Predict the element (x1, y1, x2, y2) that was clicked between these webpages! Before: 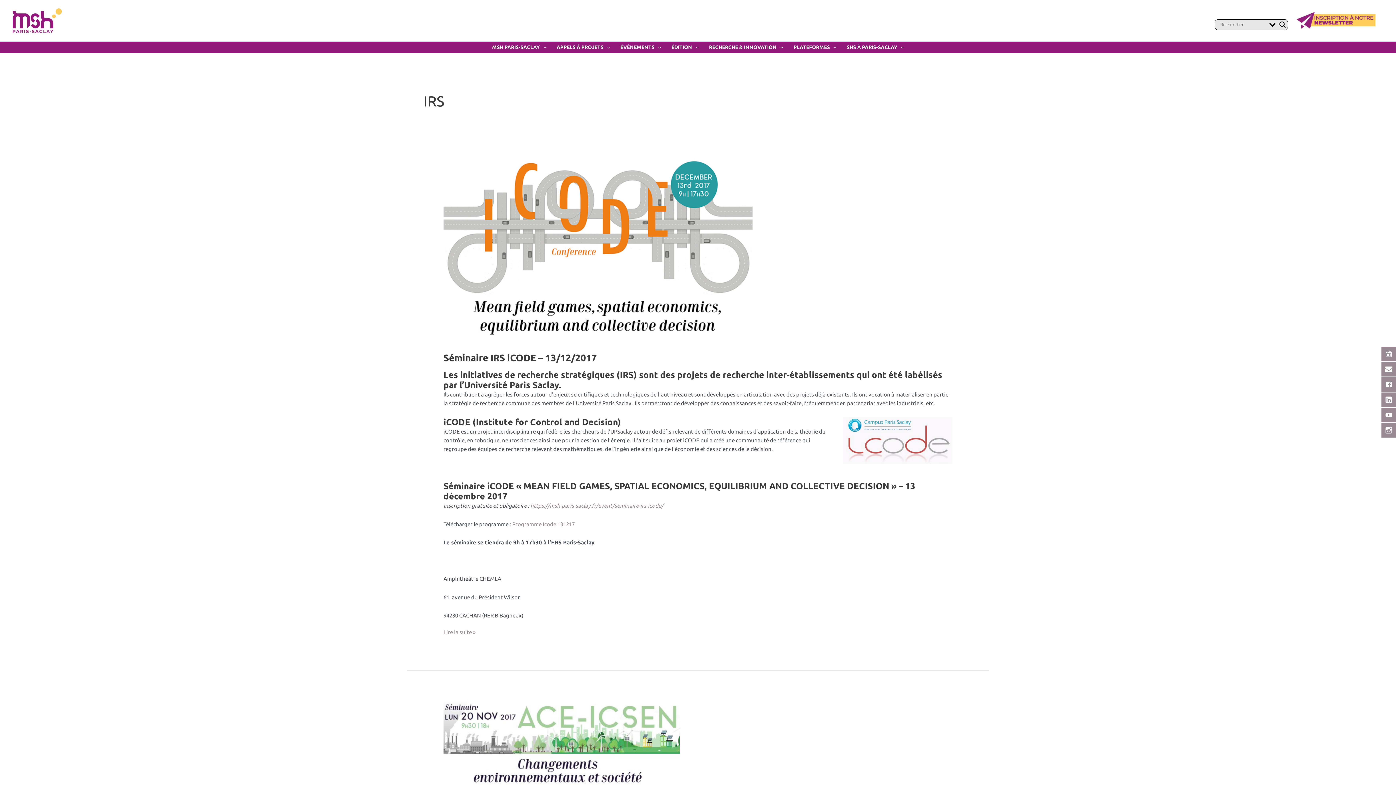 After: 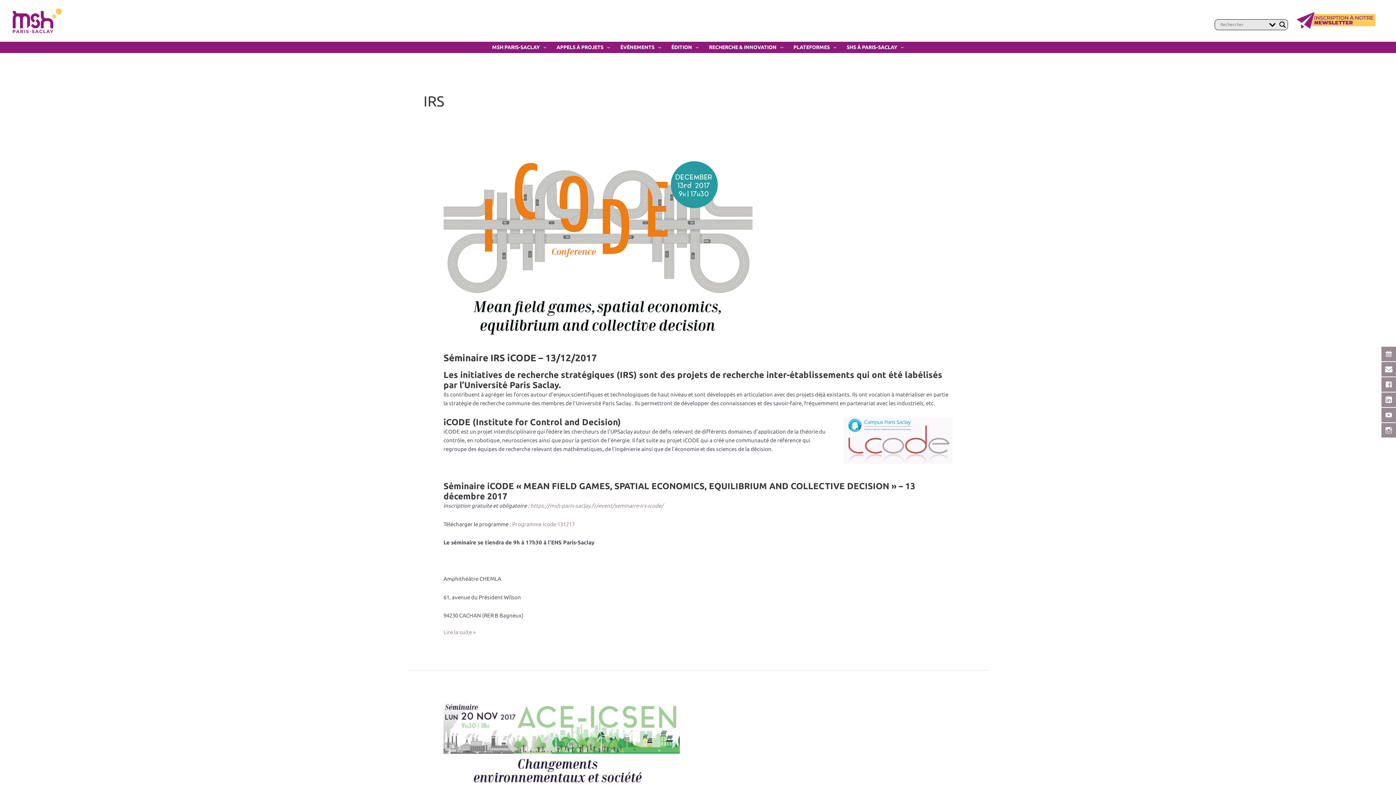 Action: label: Programme Icode 131217 bbox: (512, 521, 574, 527)